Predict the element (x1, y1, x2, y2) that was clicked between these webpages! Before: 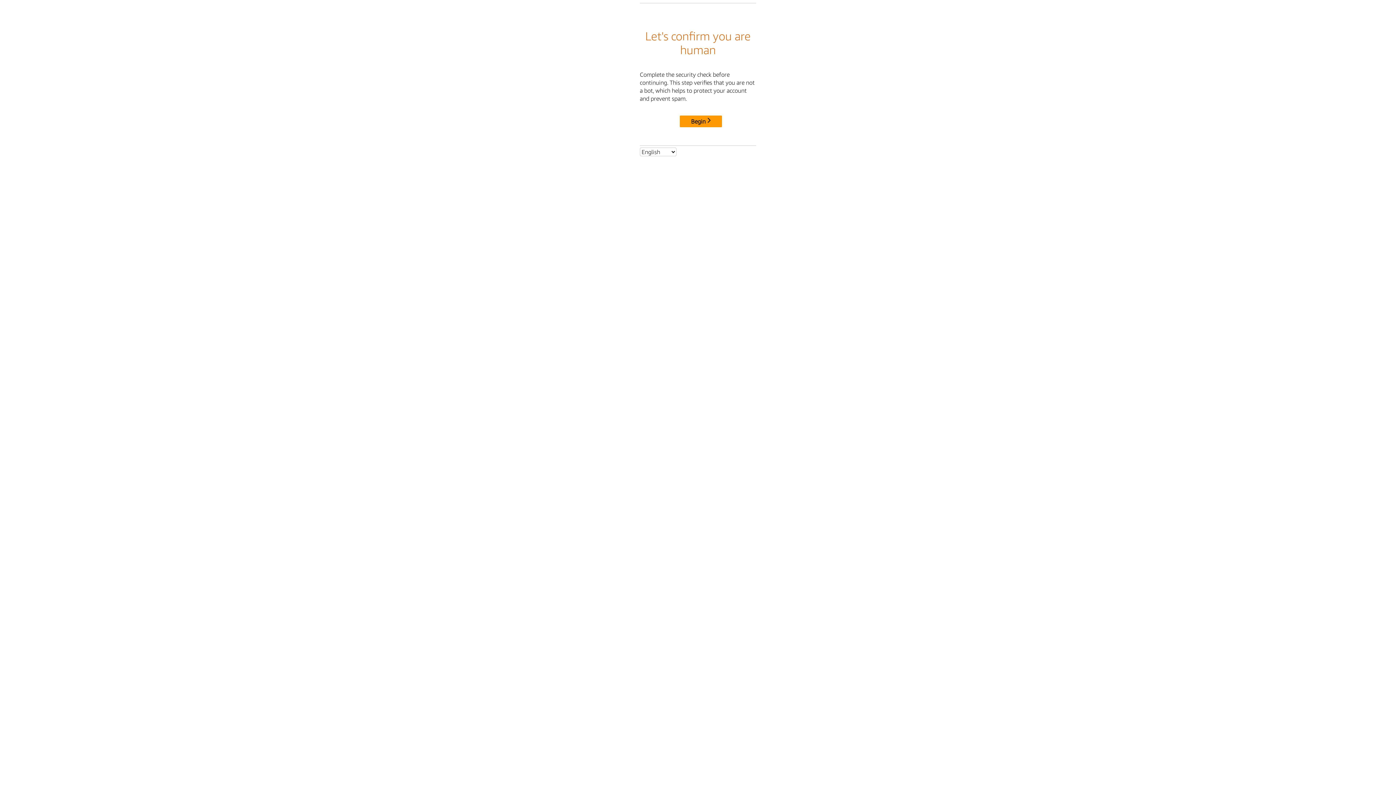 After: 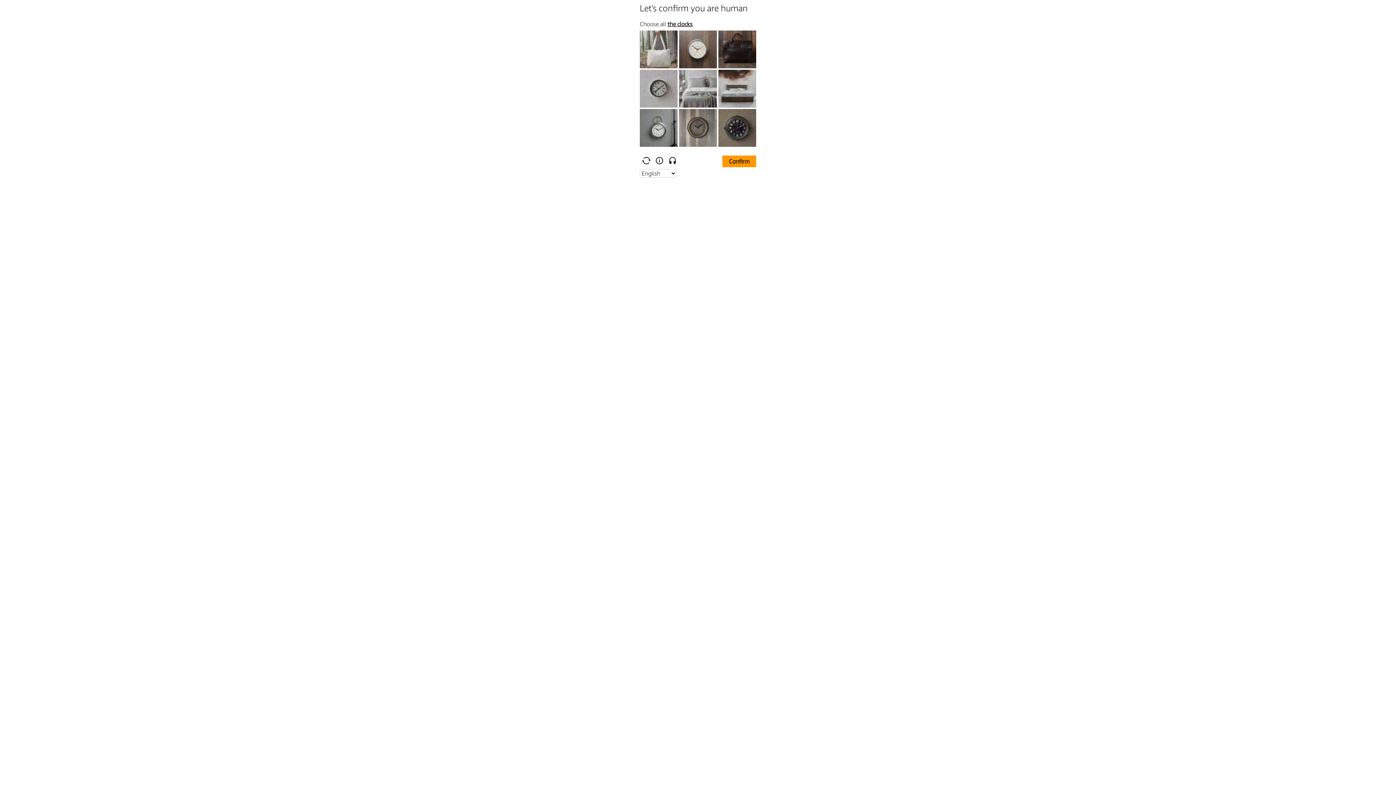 Action: label: Begin bbox: (680, 115, 722, 127)